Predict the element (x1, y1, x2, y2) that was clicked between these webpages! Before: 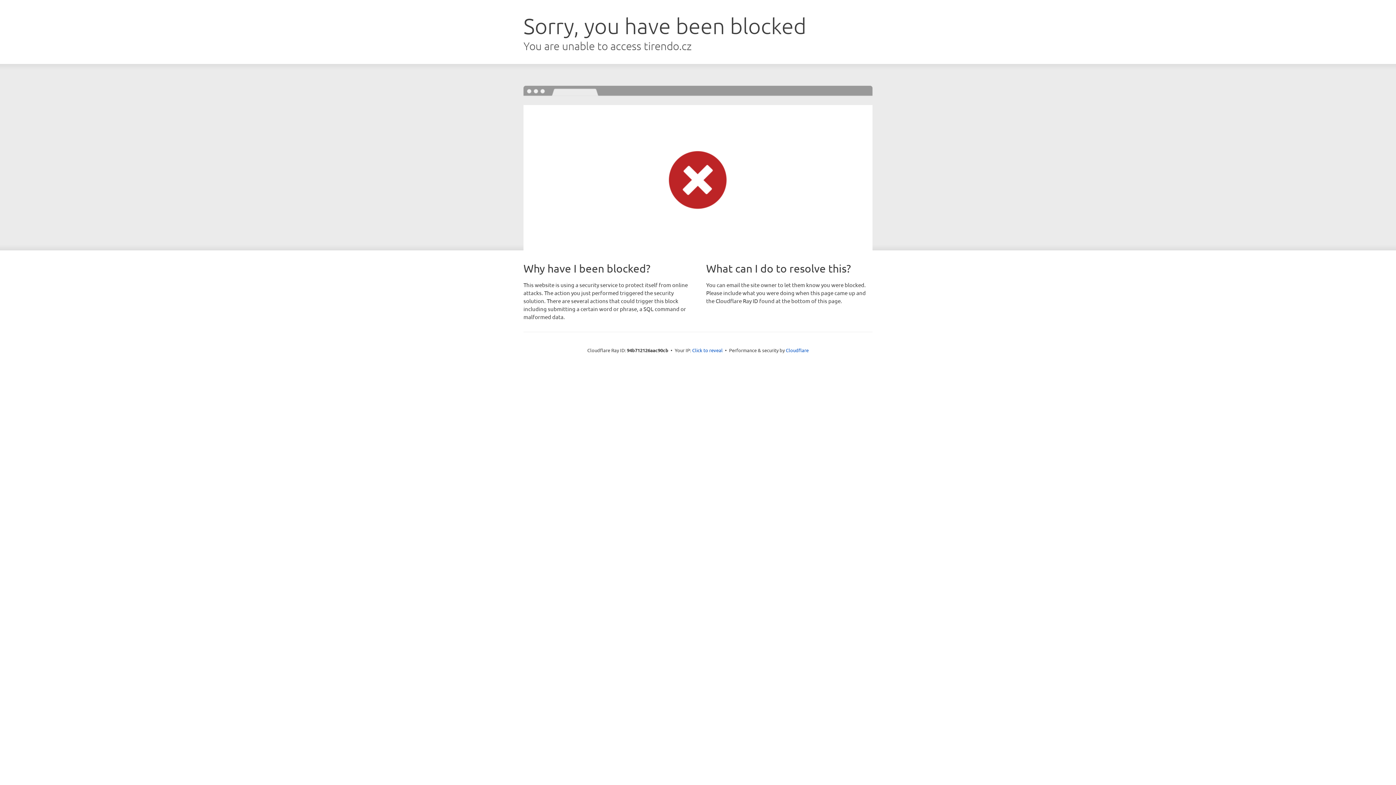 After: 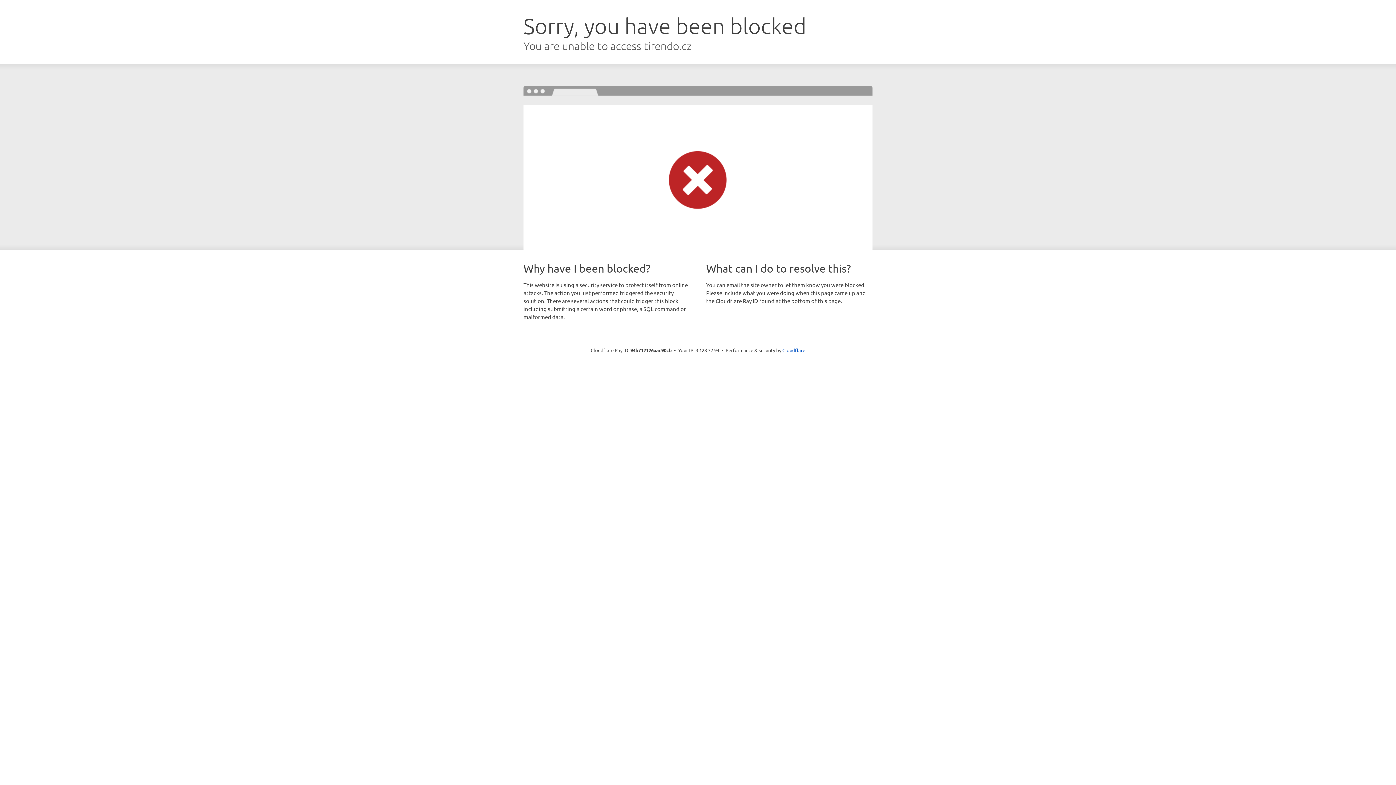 Action: label: Click to reveal bbox: (692, 346, 722, 353)